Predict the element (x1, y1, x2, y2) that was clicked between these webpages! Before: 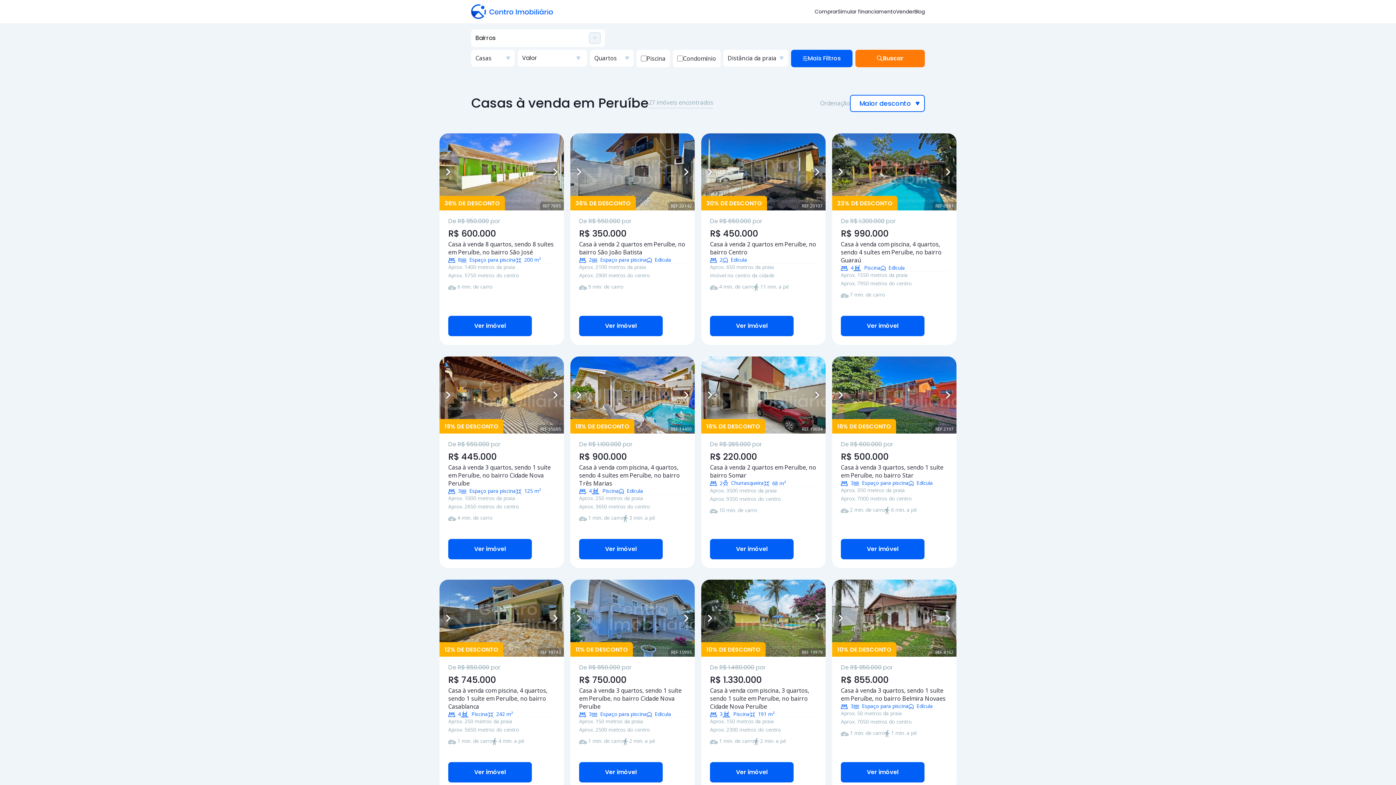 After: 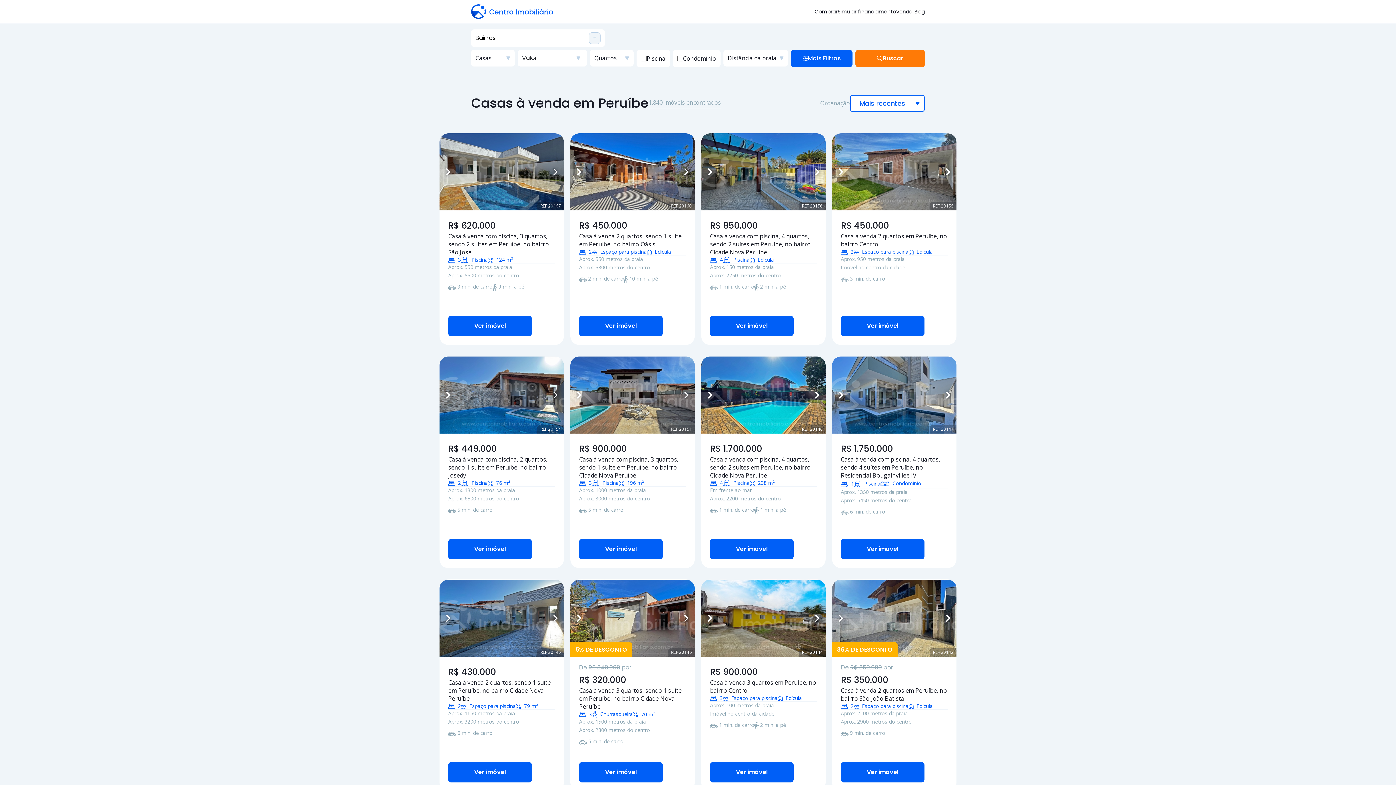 Action: label: Comprar bbox: (814, 7, 837, 15)